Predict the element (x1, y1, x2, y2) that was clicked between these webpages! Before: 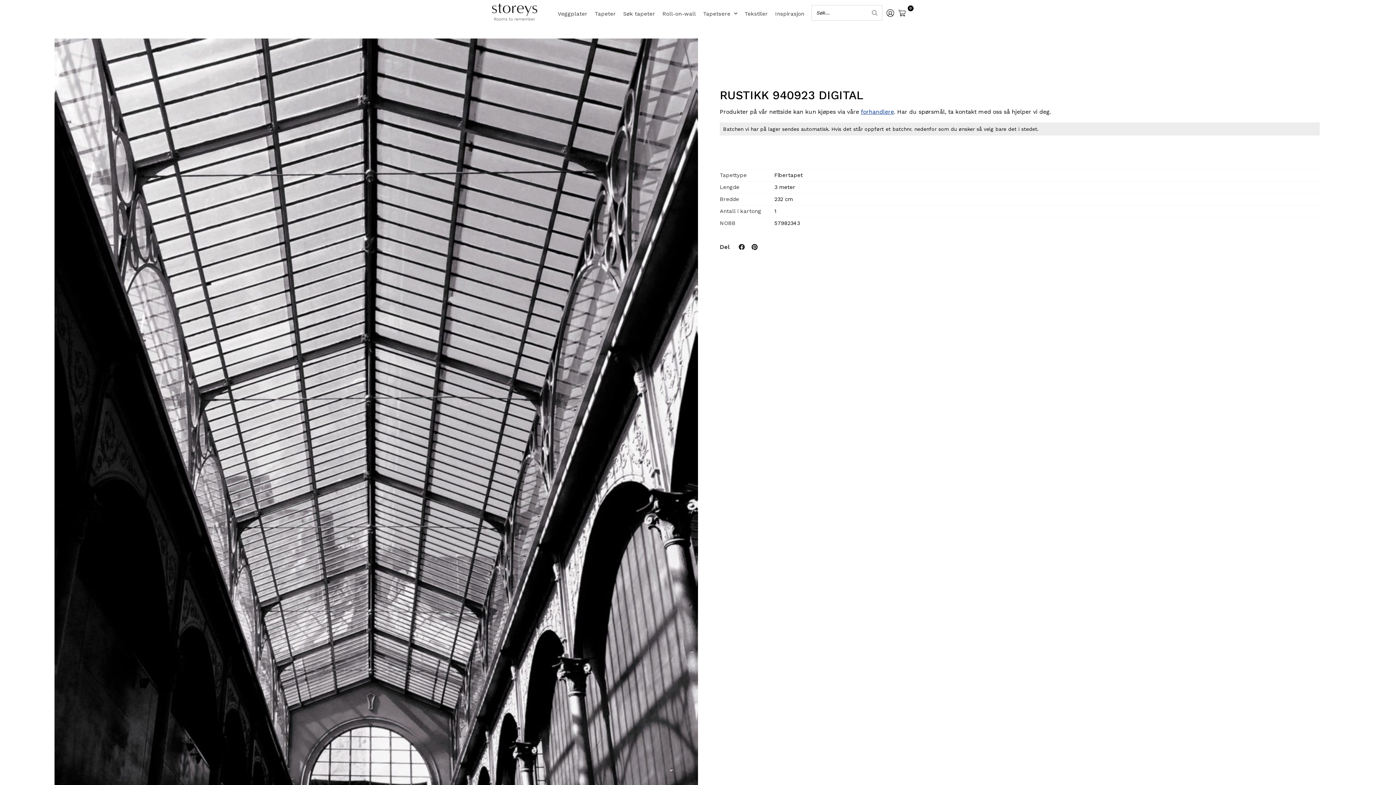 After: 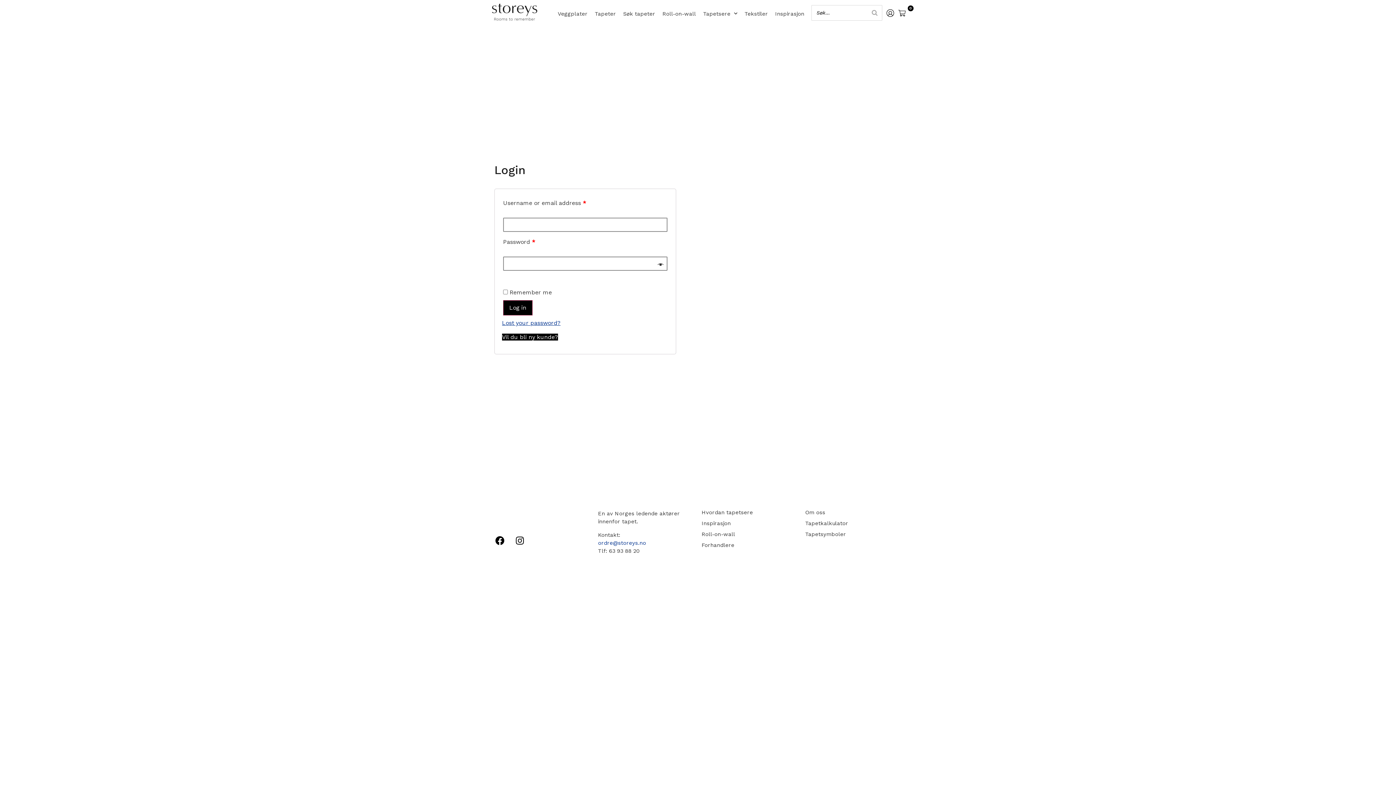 Action: bbox: (885, 8, 895, 17)